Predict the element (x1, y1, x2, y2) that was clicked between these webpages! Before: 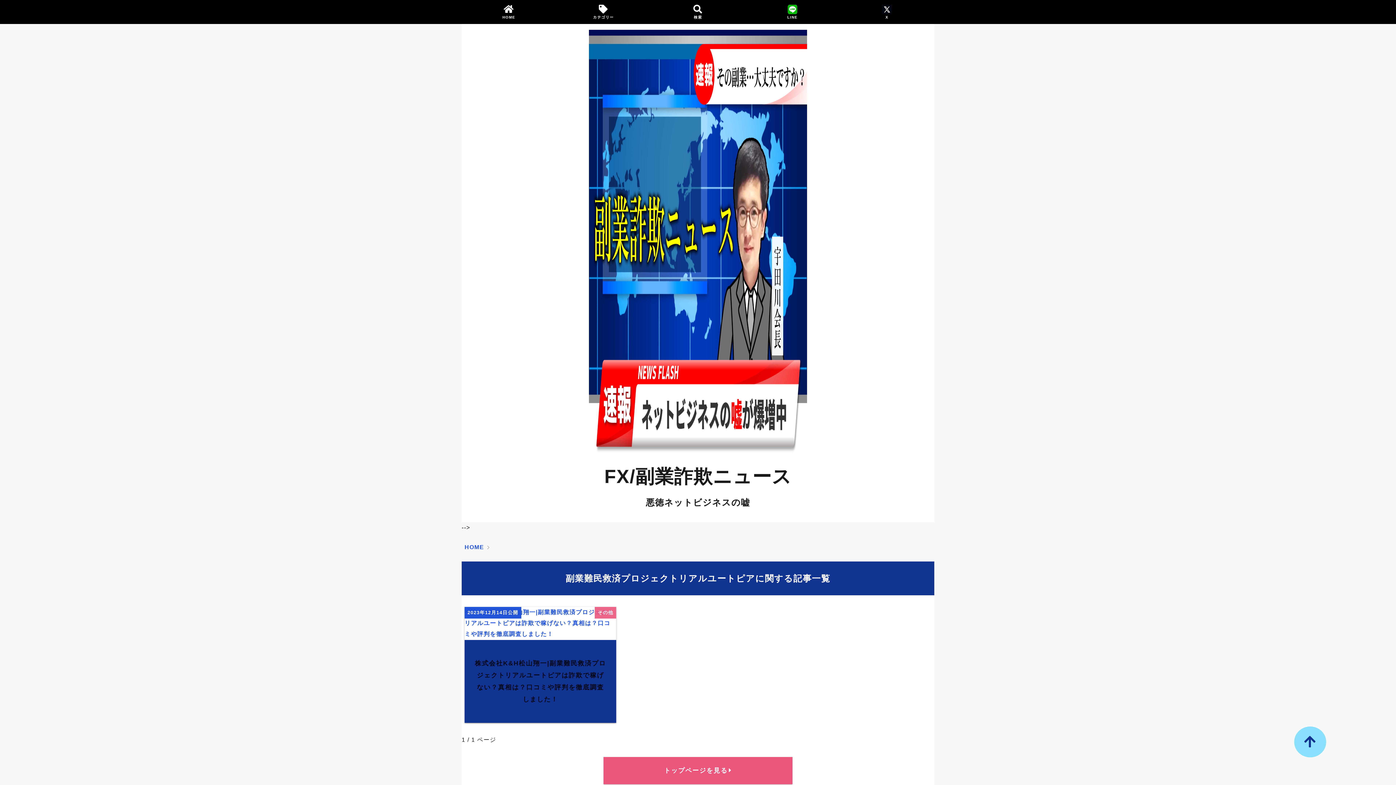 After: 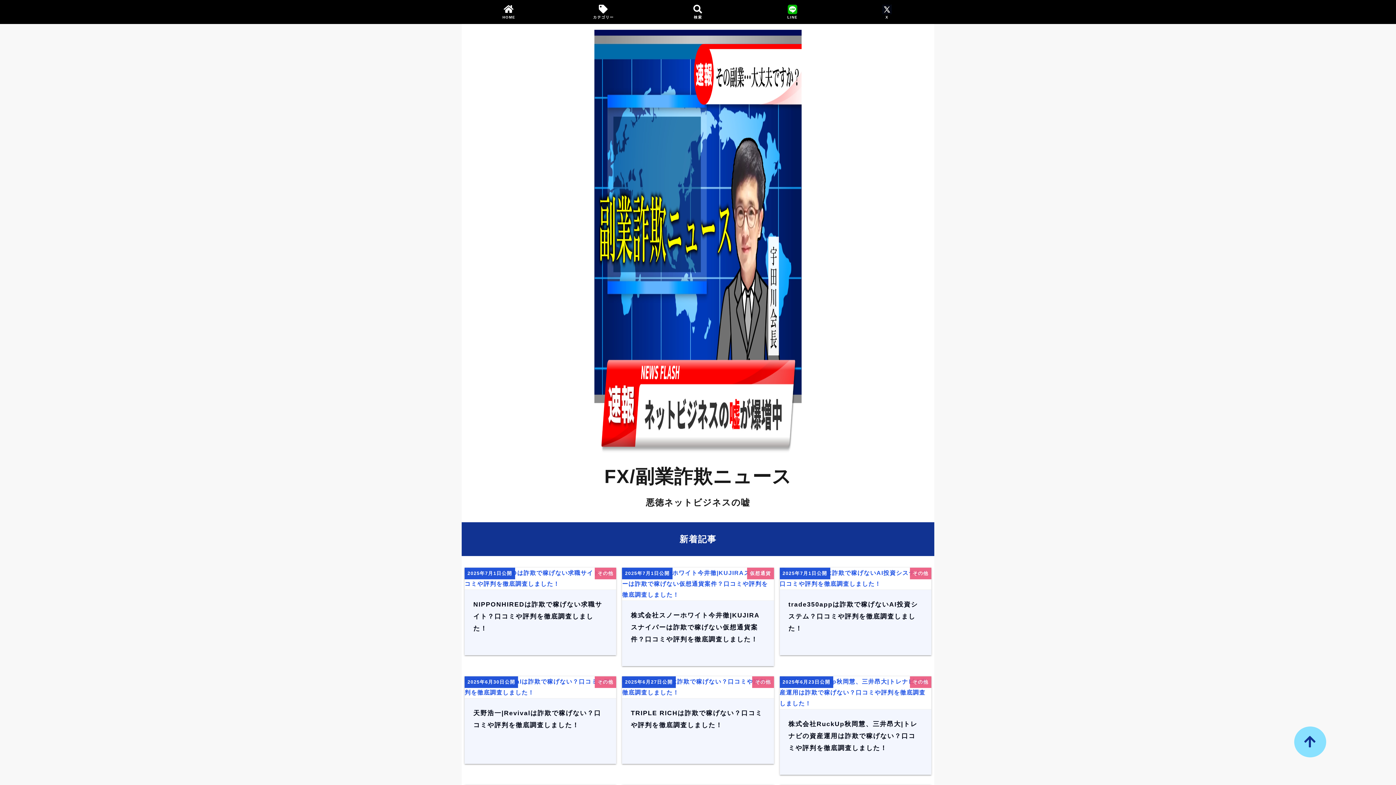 Action: bbox: (589, 444, 807, 450)